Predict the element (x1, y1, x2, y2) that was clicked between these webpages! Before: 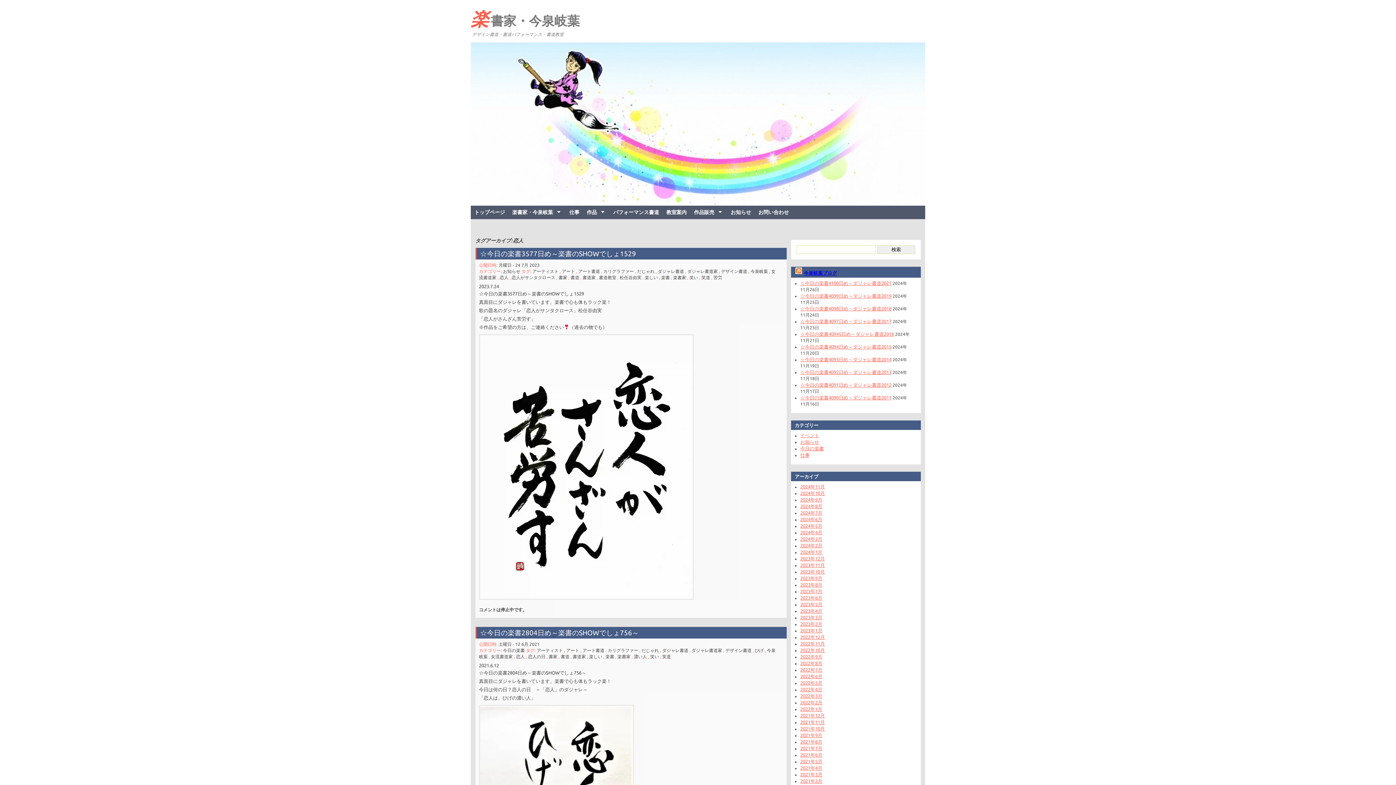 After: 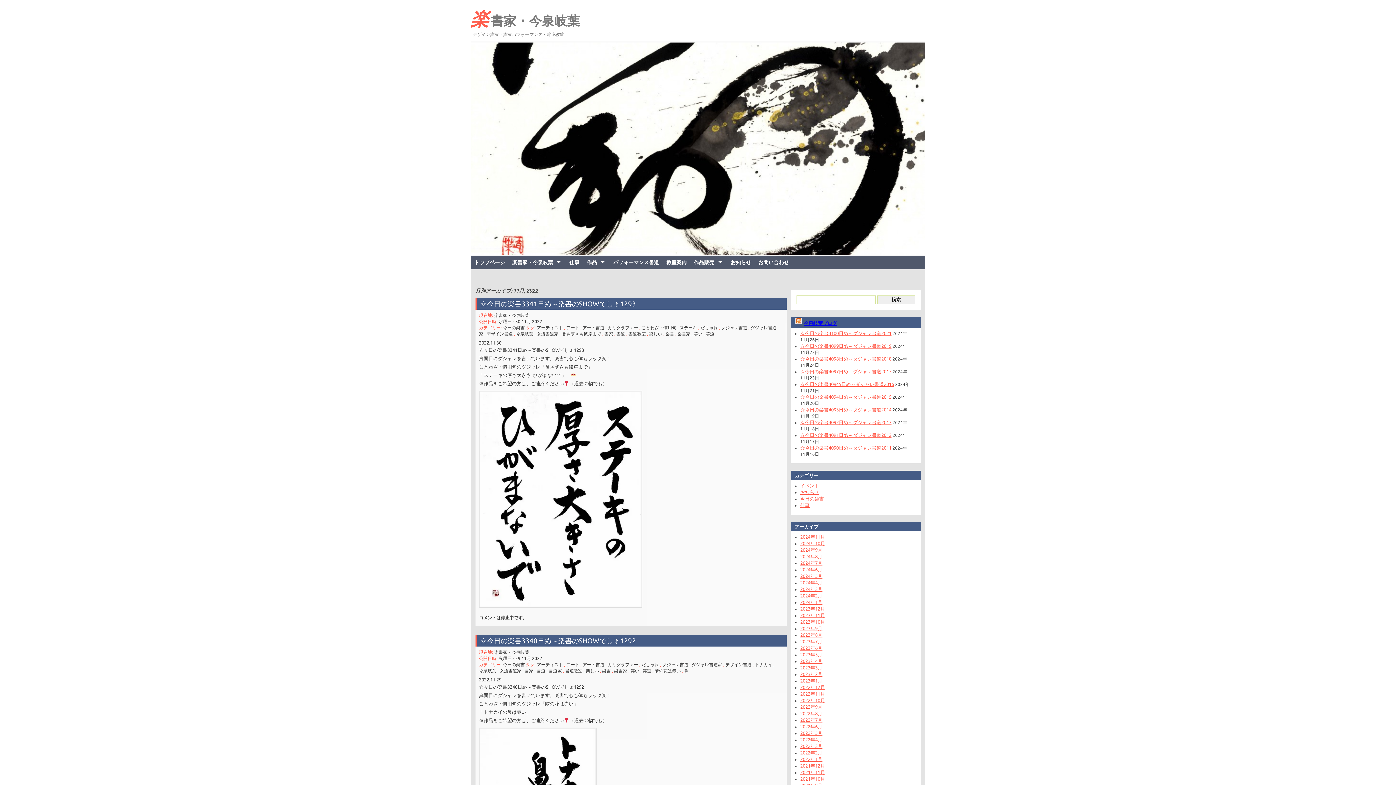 Action: bbox: (800, 641, 825, 646) label: 2022年11月